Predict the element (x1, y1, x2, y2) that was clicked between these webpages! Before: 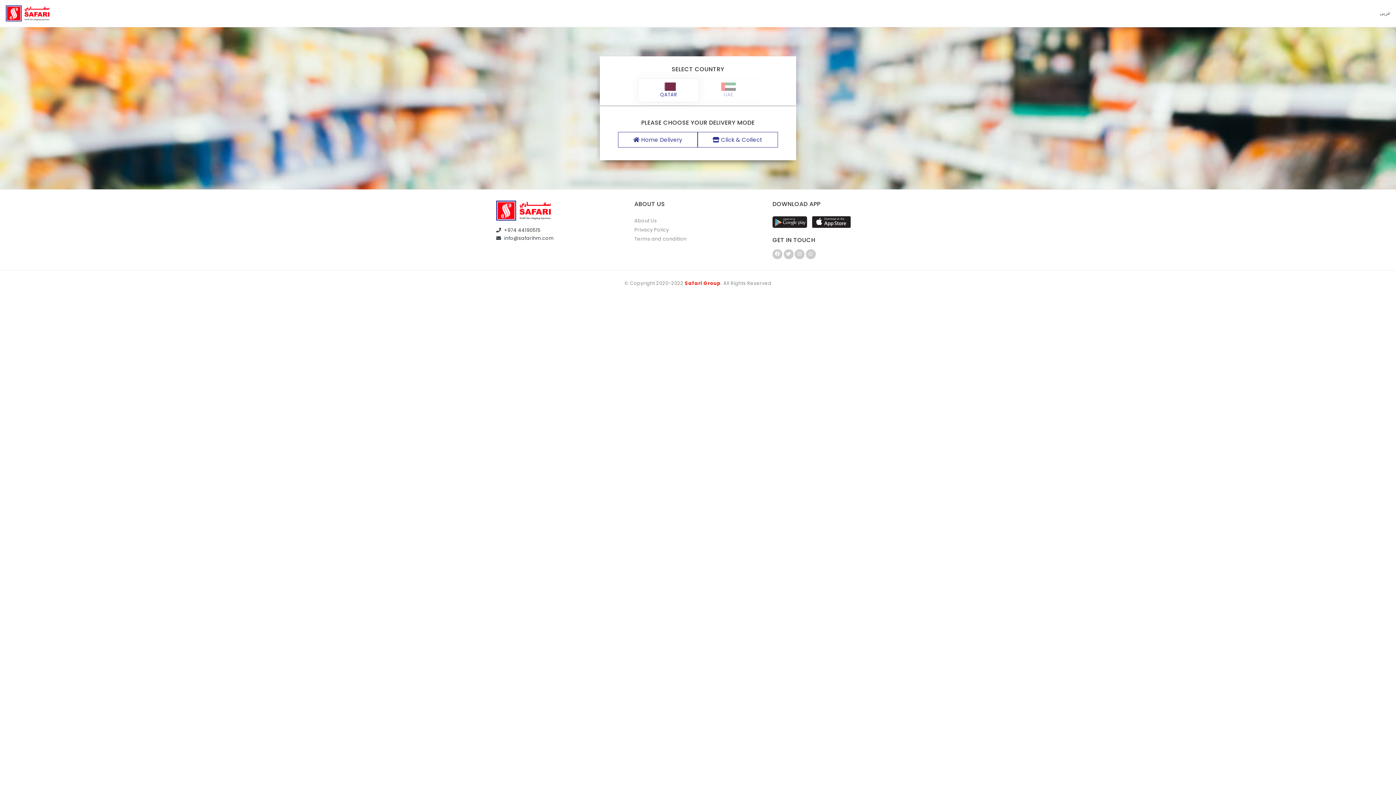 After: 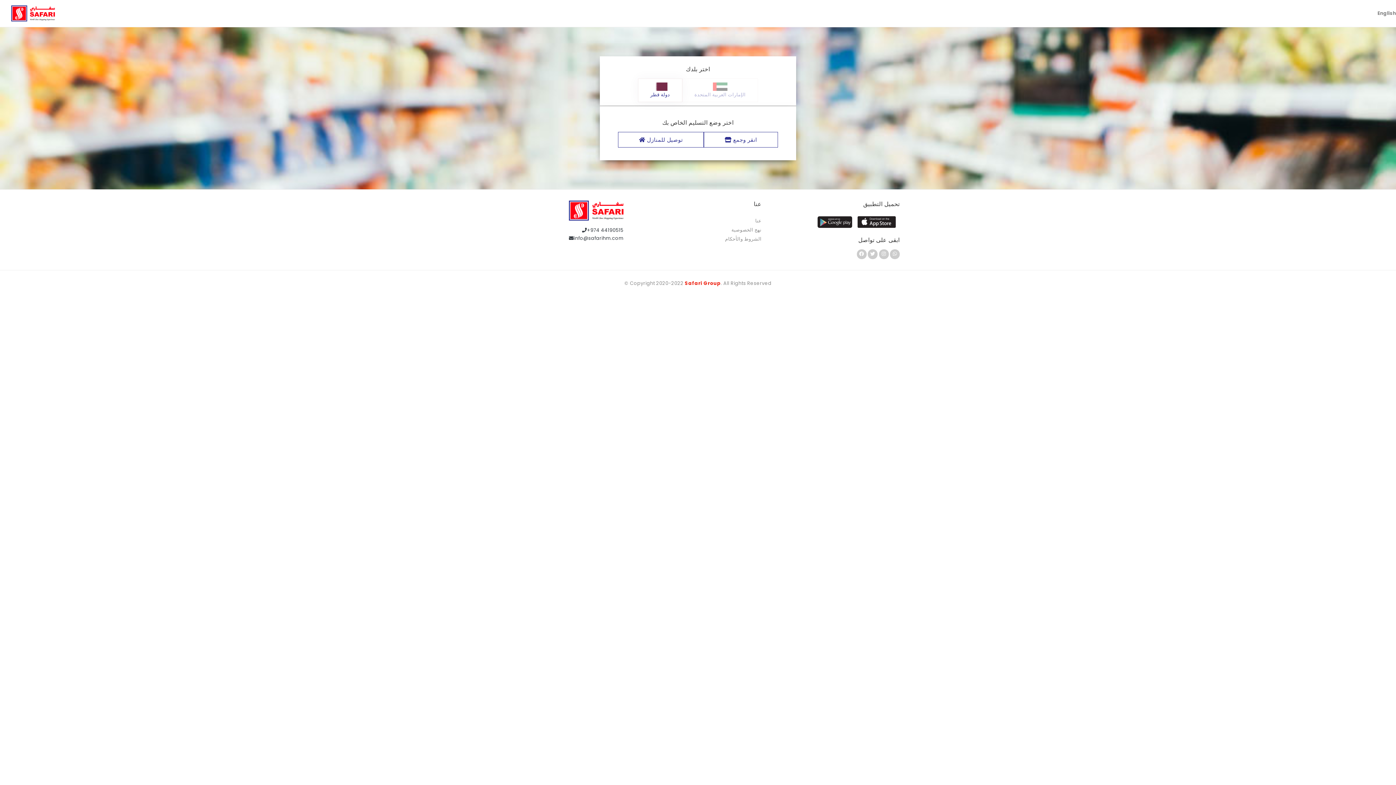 Action: label: عربى bbox: (1380, 10, 1390, 16)